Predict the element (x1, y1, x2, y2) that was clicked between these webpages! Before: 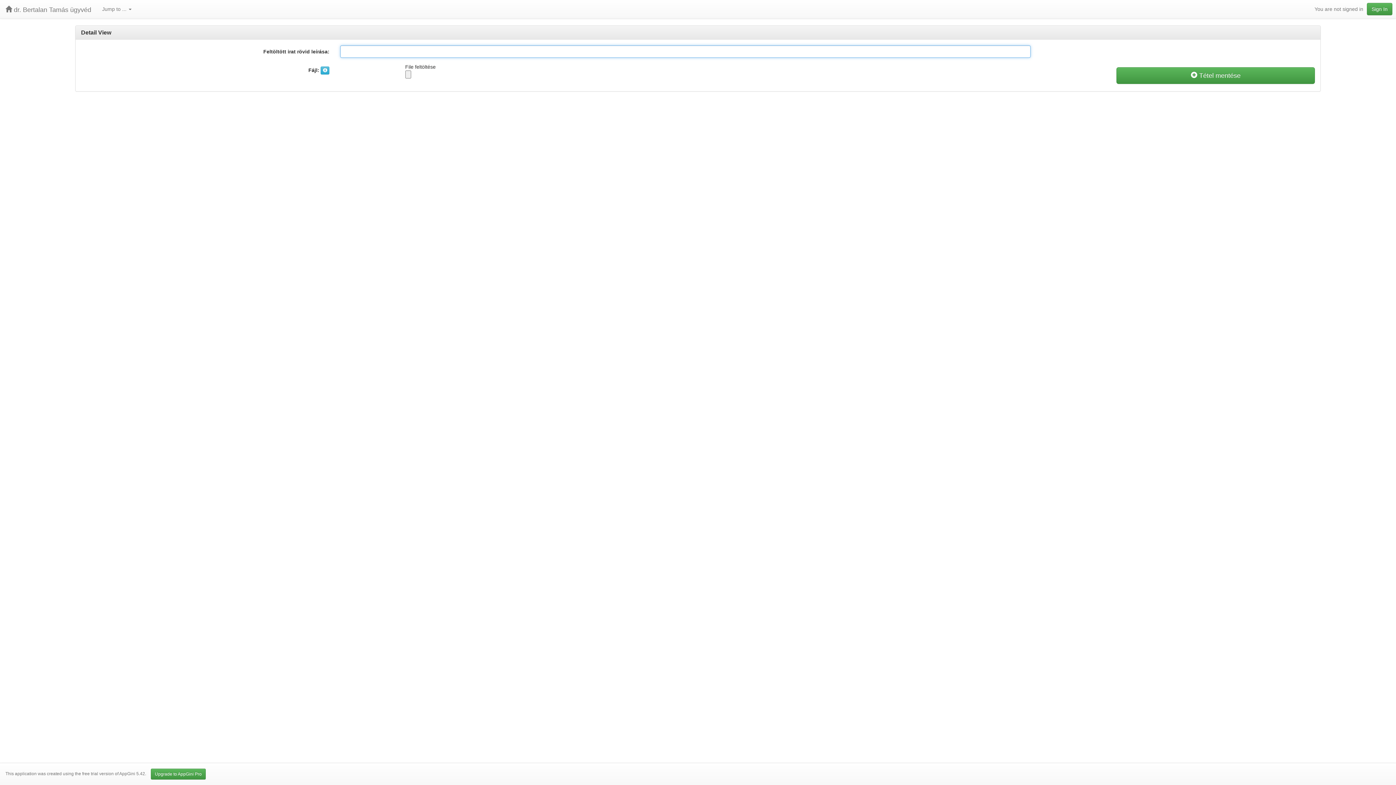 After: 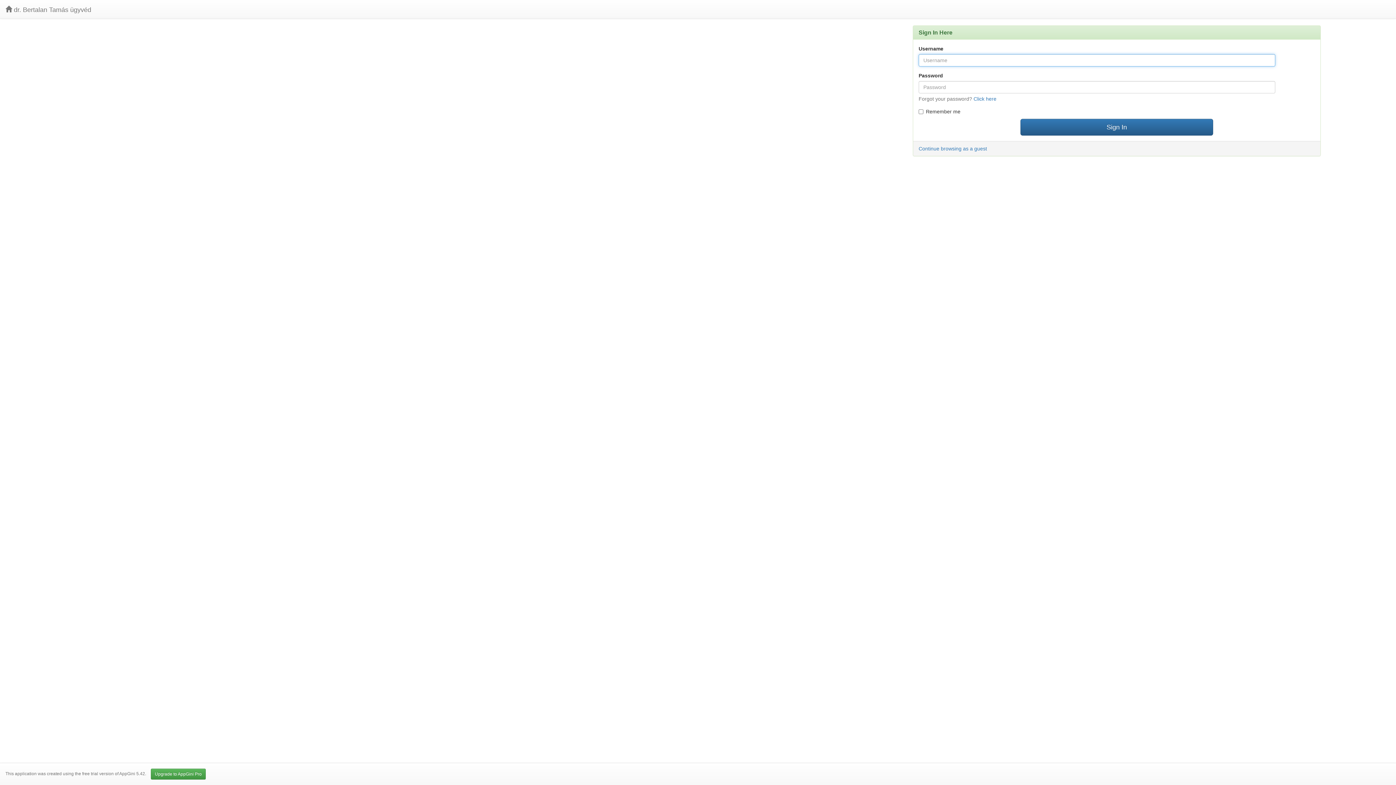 Action: bbox: (1367, 2, 1392, 15) label: Sign In